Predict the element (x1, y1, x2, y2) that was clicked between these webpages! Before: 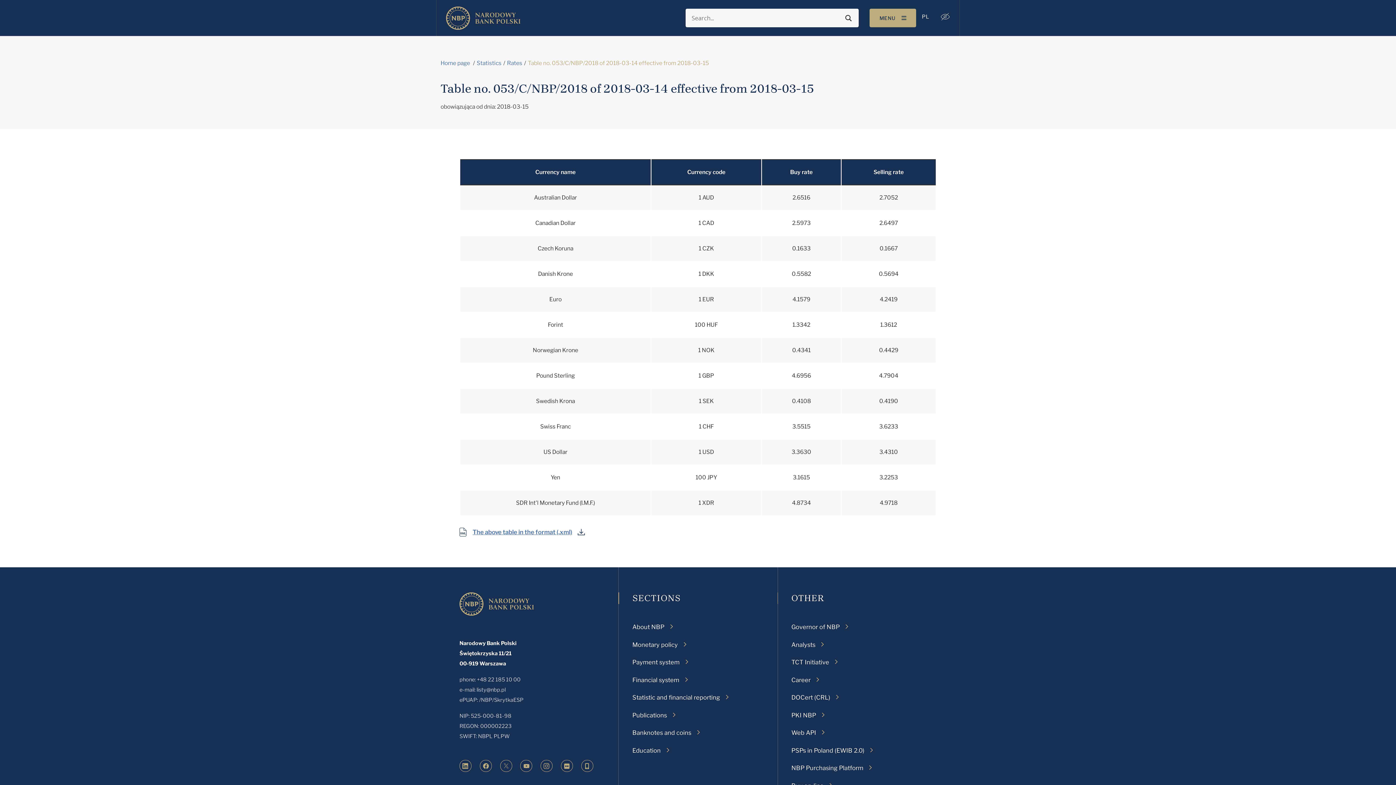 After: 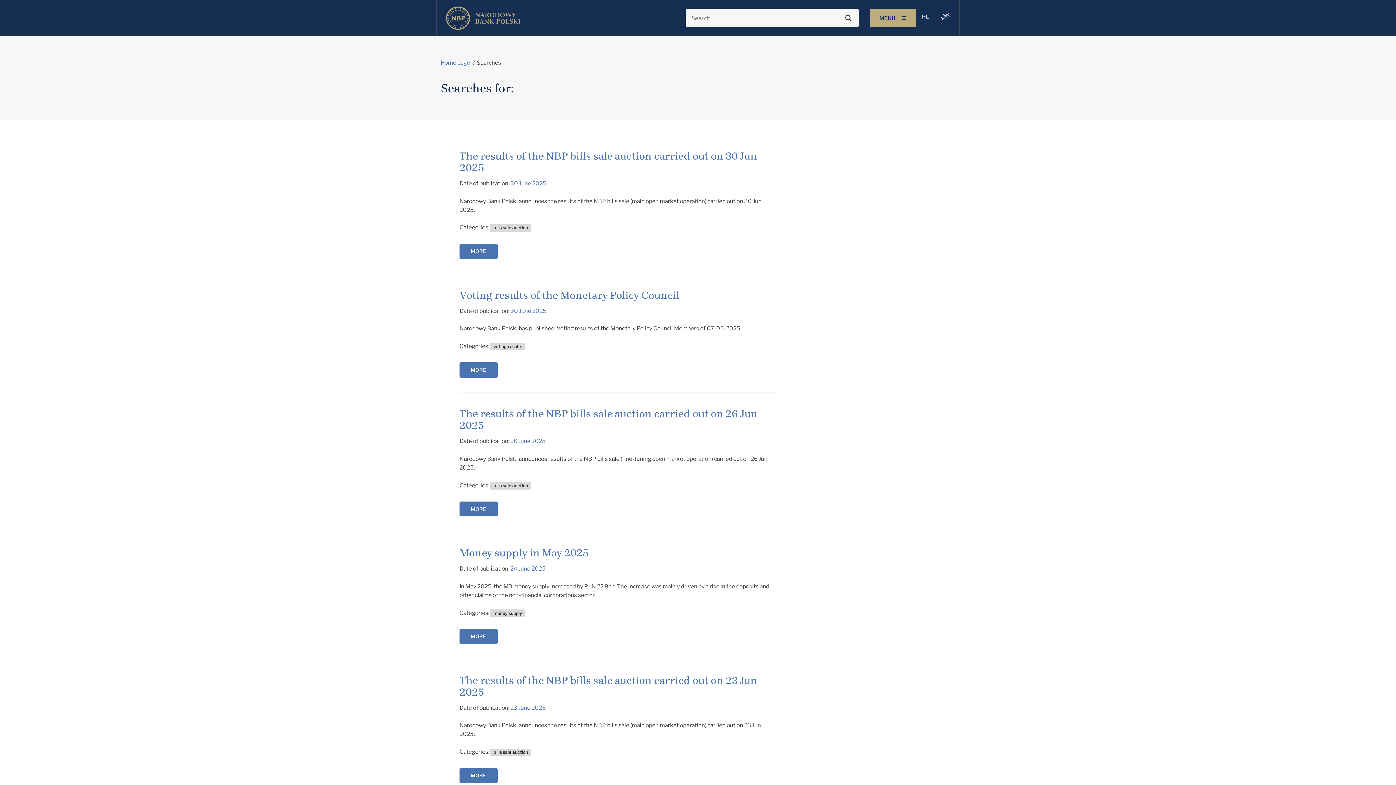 Action: label: Search magnifier button bbox: (843, 12, 853, 23)